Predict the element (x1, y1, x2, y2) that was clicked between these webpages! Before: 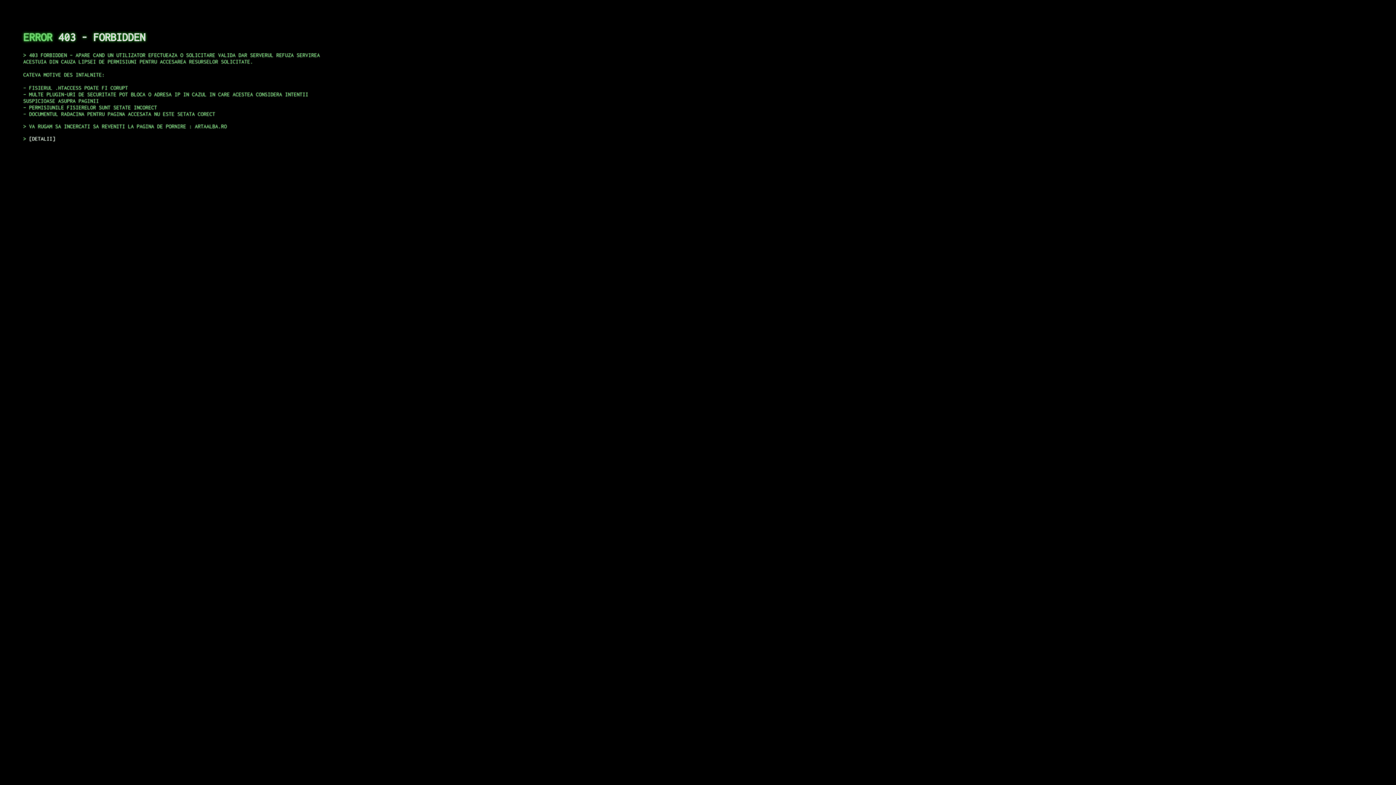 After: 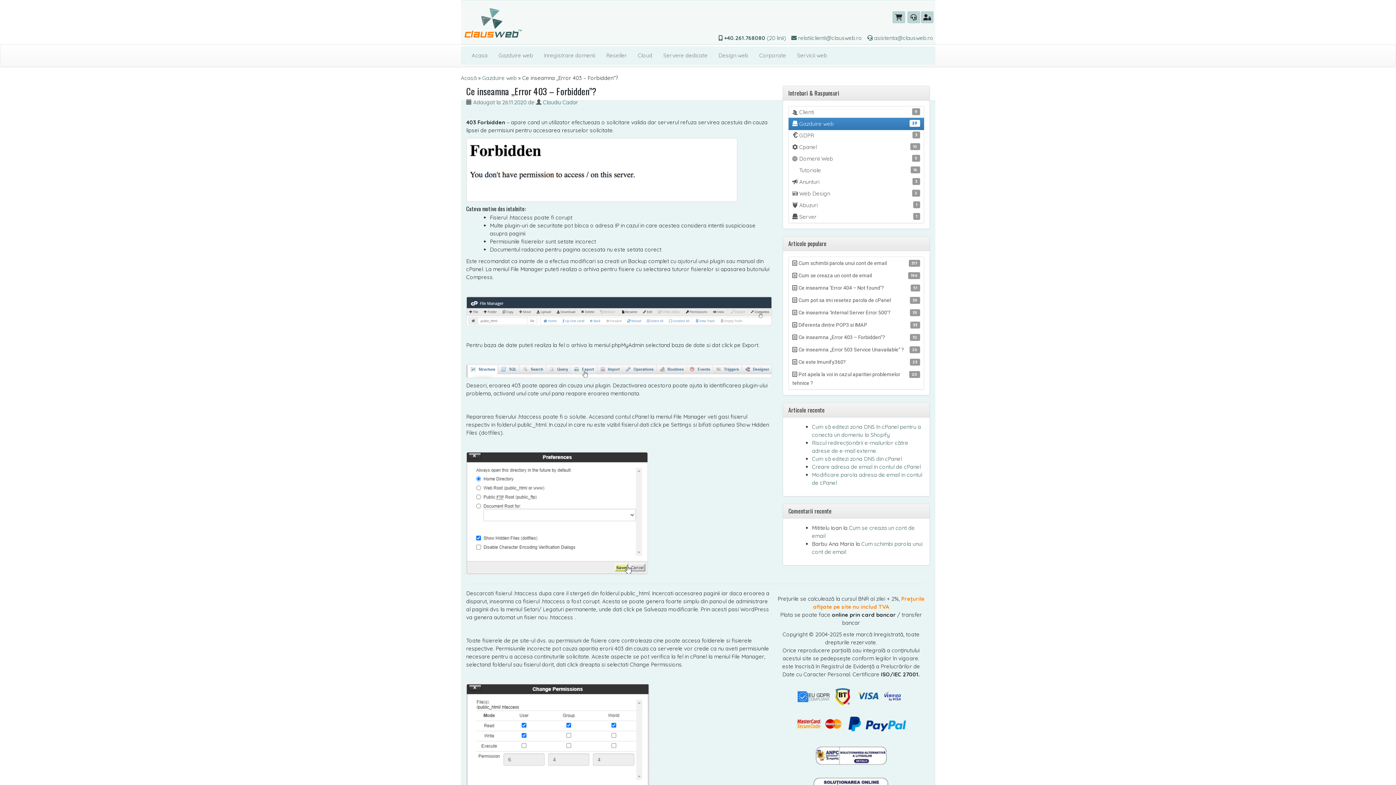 Action: bbox: (29, 135, 55, 141) label: DETALII